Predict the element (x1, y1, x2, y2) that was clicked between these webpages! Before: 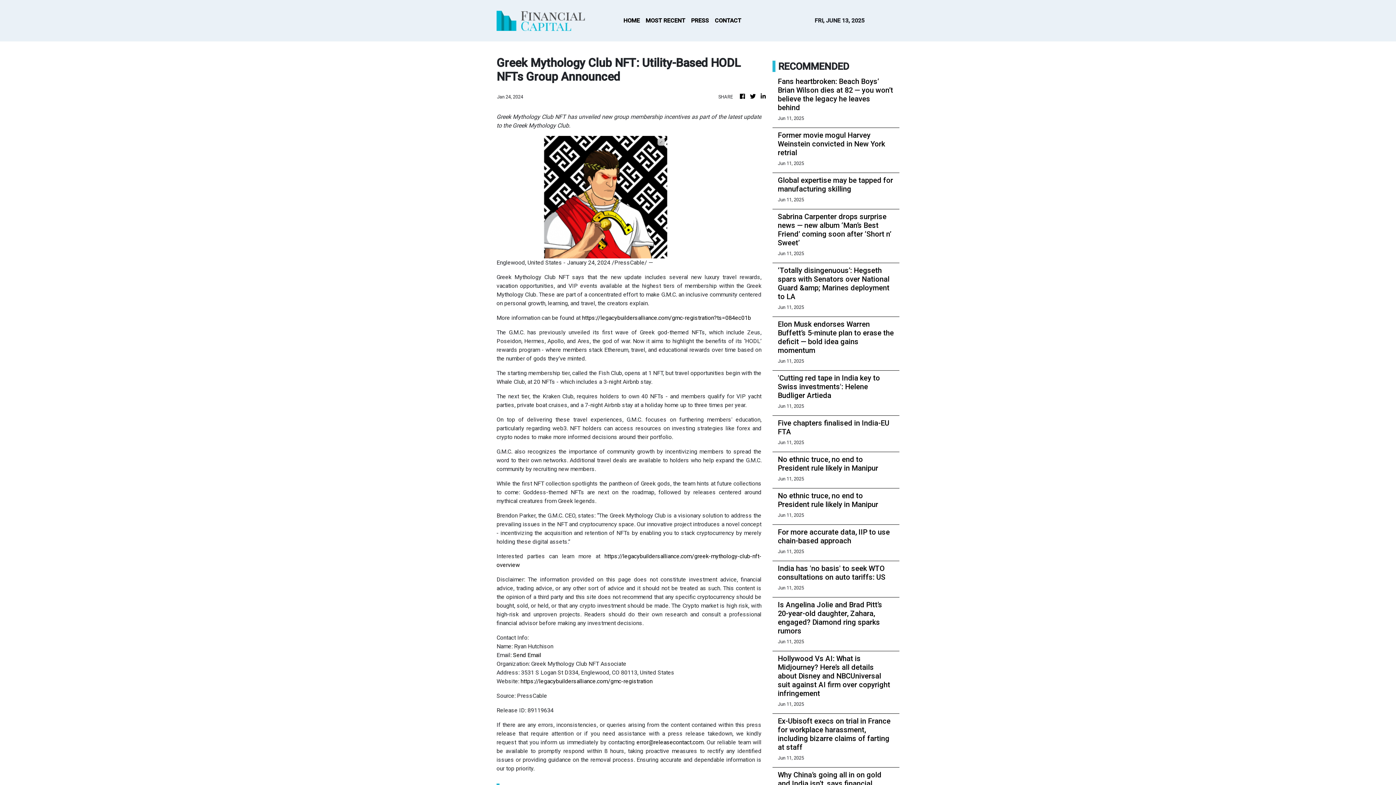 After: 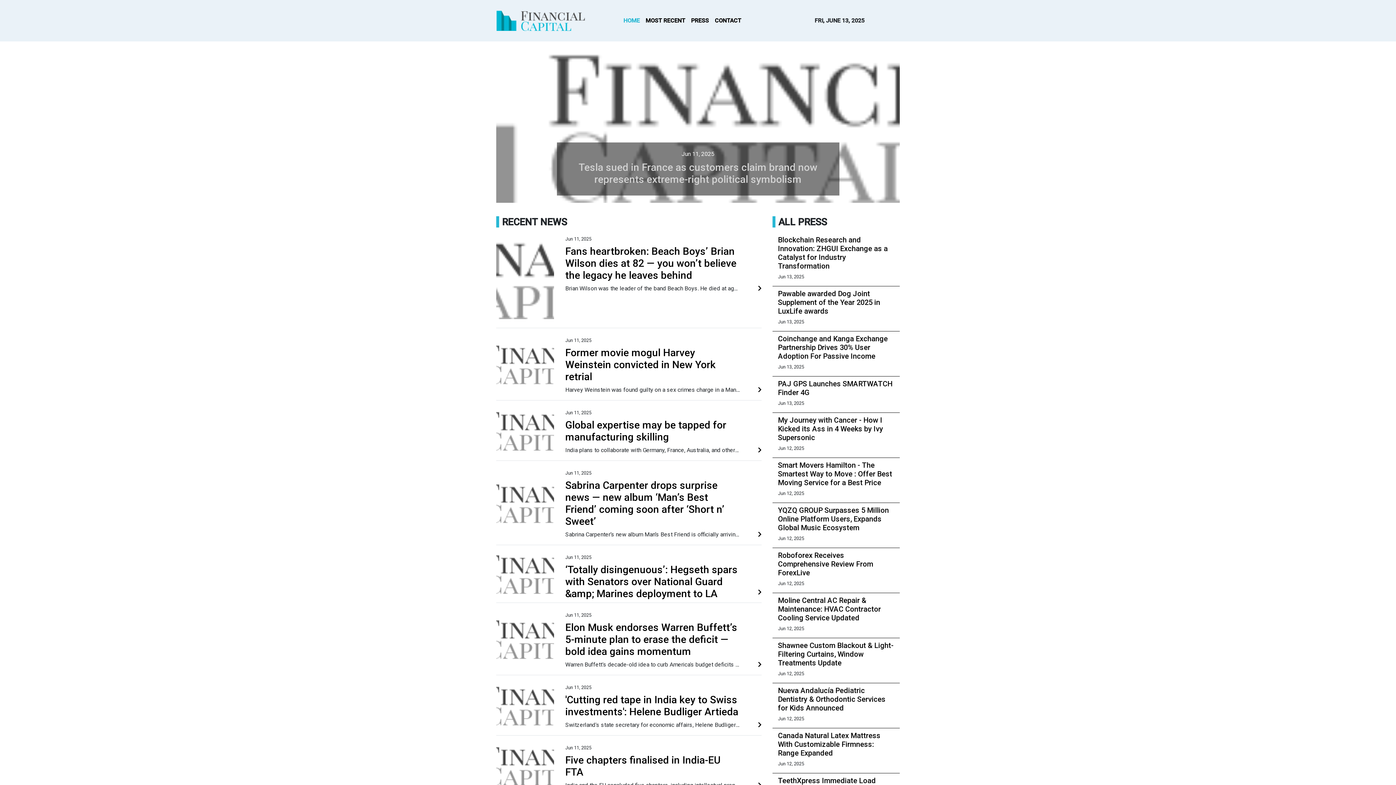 Action: bbox: (738, 92, 746, 101)